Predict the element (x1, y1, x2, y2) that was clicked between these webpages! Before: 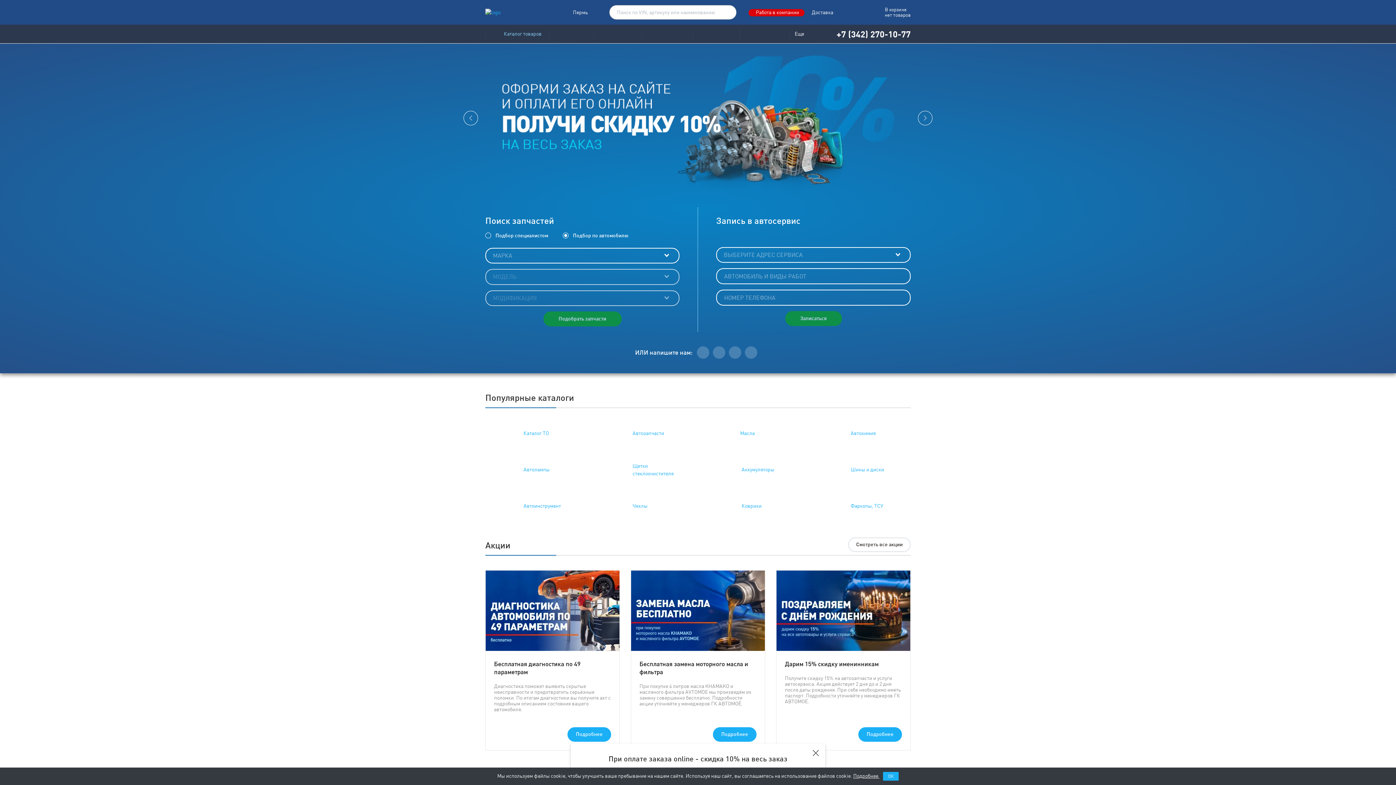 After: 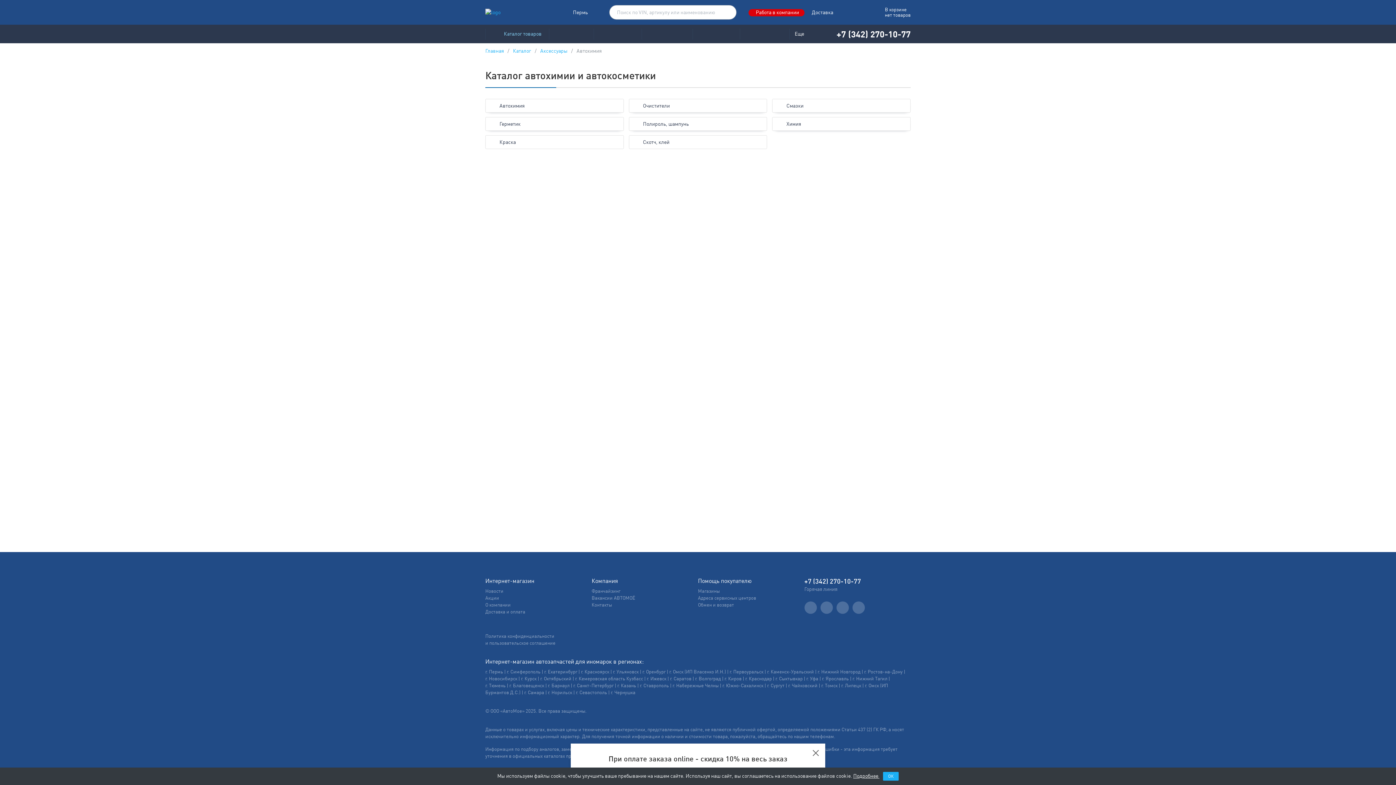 Action: bbox: (812, 422, 910, 444) label: Автохимия